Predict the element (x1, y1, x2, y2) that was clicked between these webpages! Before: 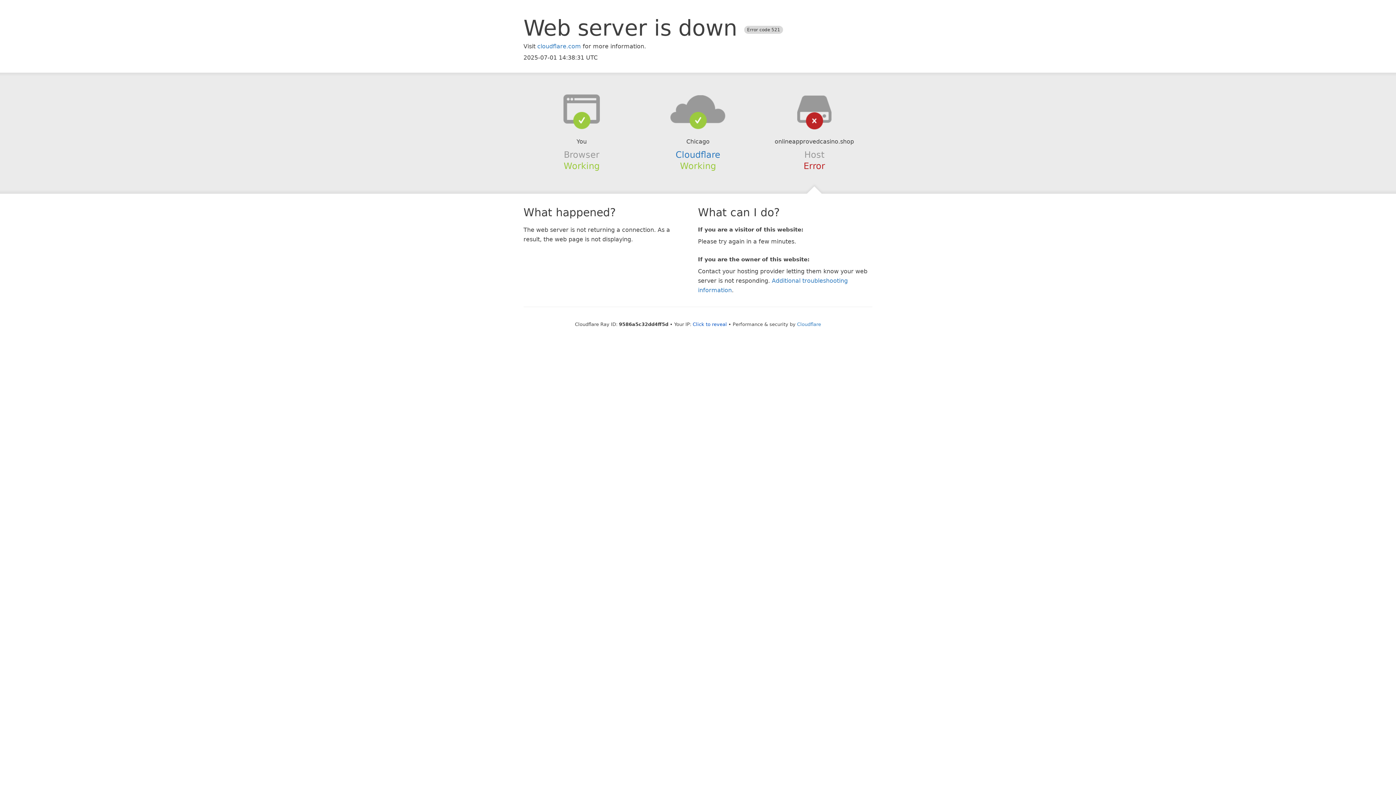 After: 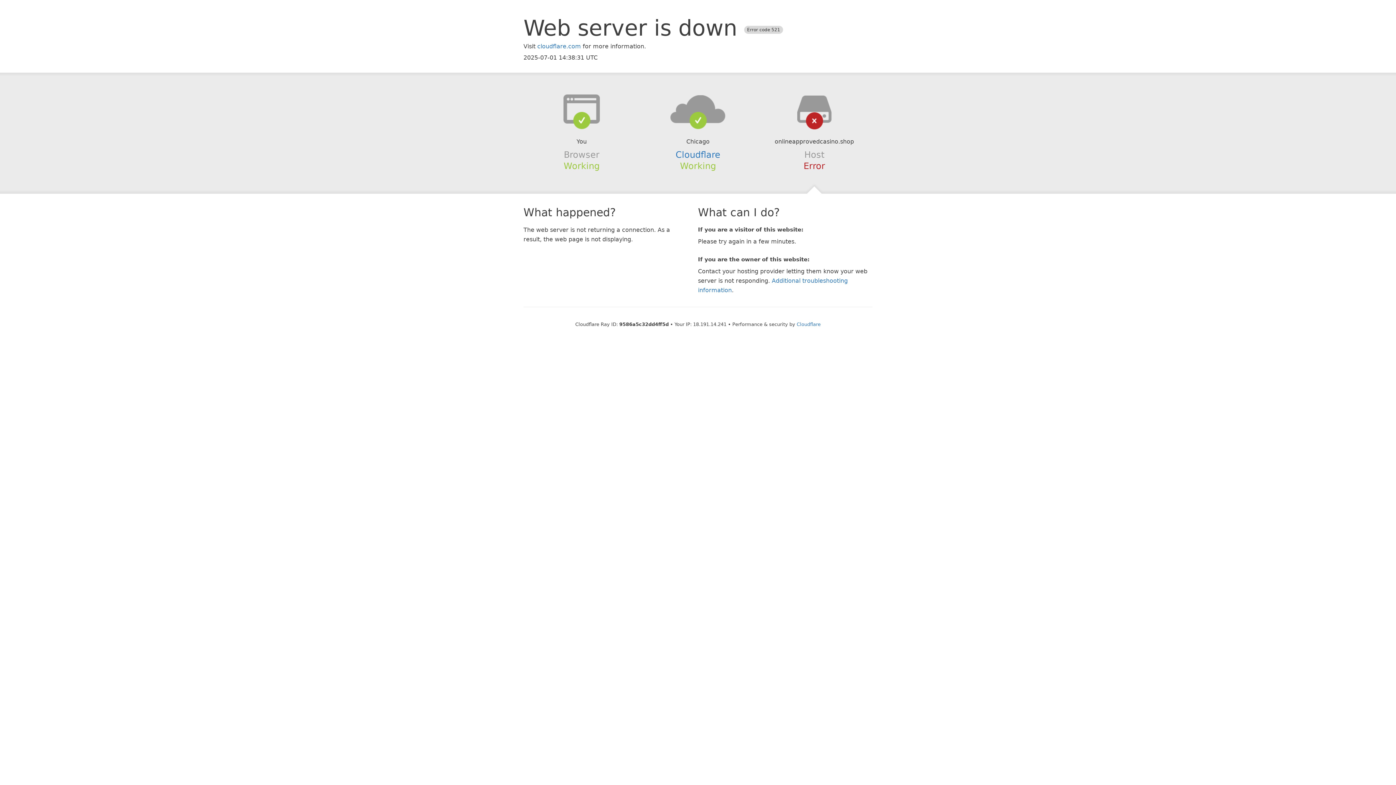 Action: label: Click to reveal bbox: (692, 321, 727, 327)